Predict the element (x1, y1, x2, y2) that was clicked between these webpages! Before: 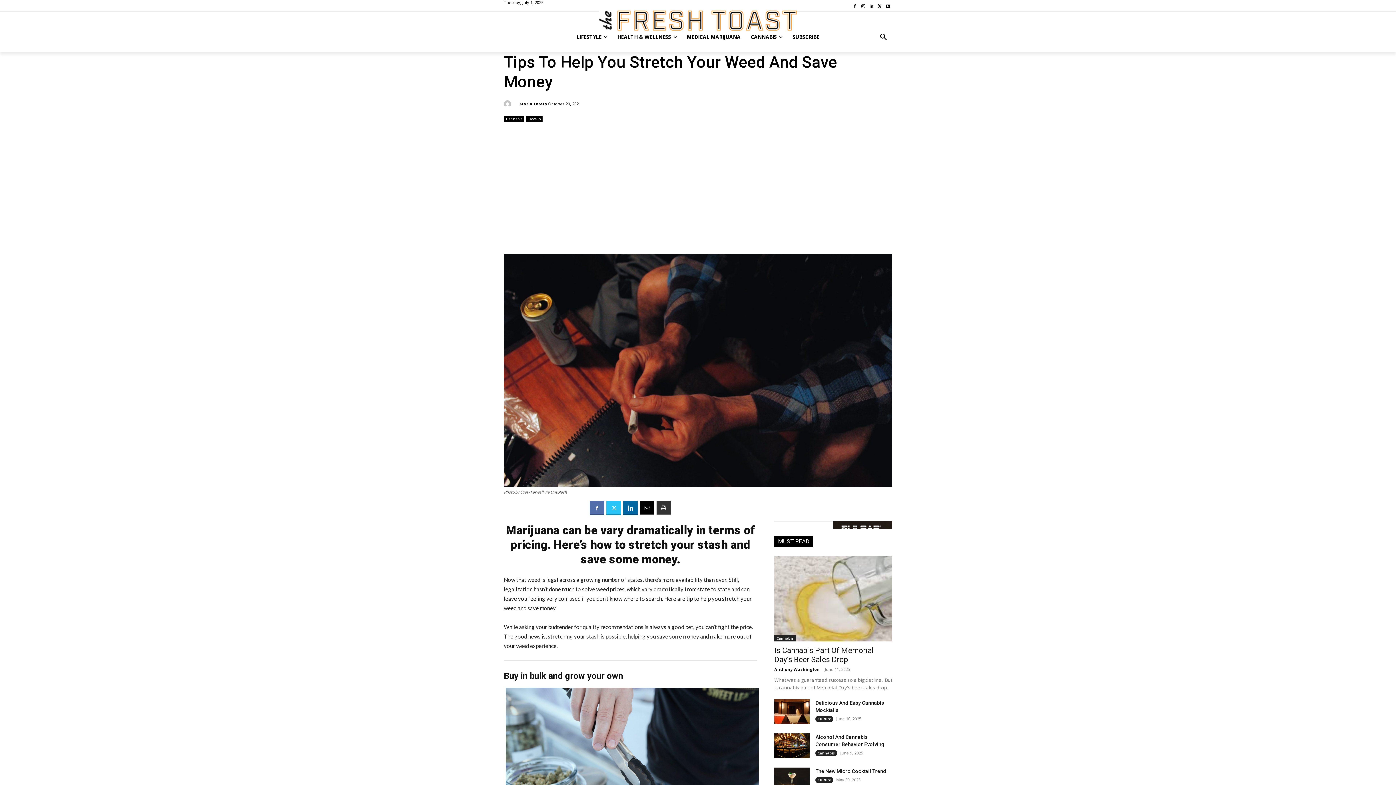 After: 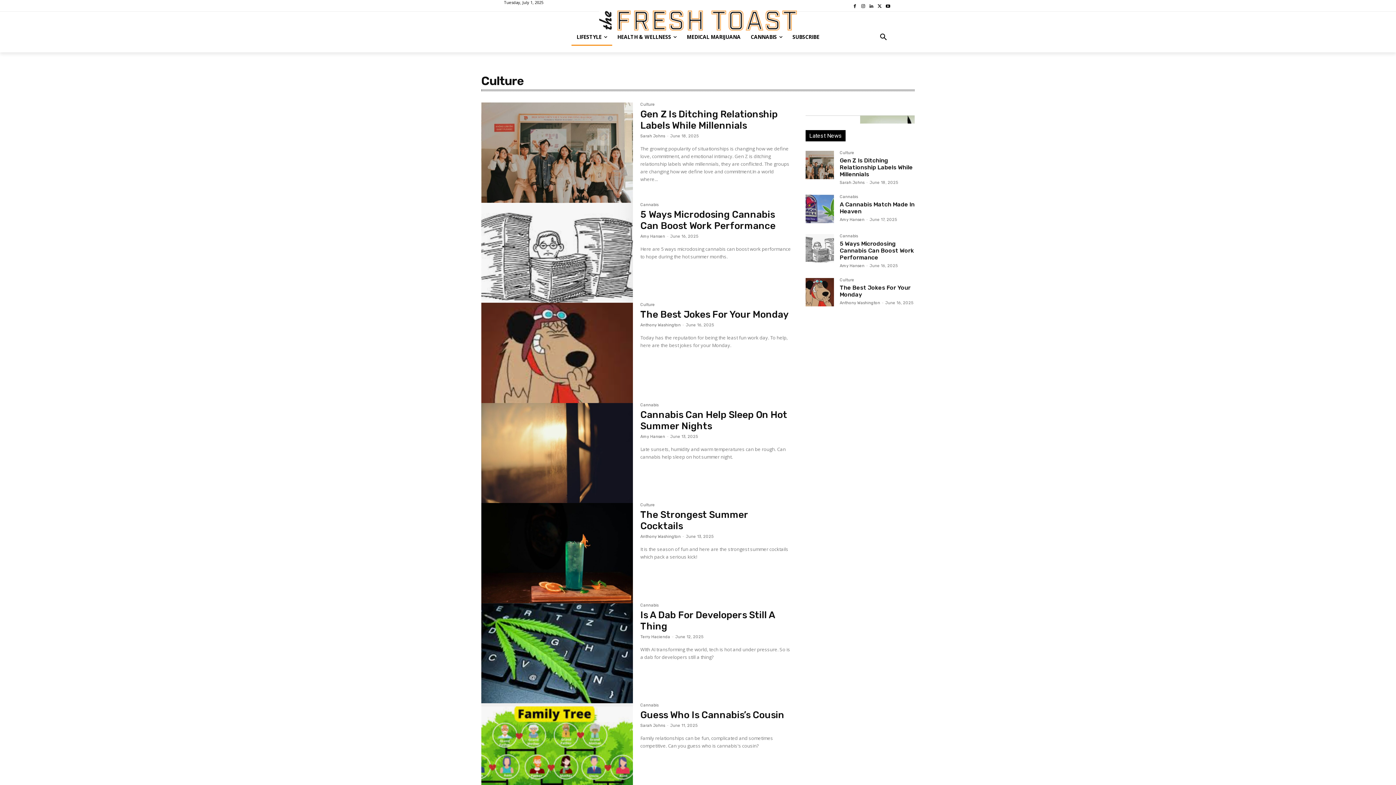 Action: bbox: (571, 28, 612, 45) label: LIFESTYLE